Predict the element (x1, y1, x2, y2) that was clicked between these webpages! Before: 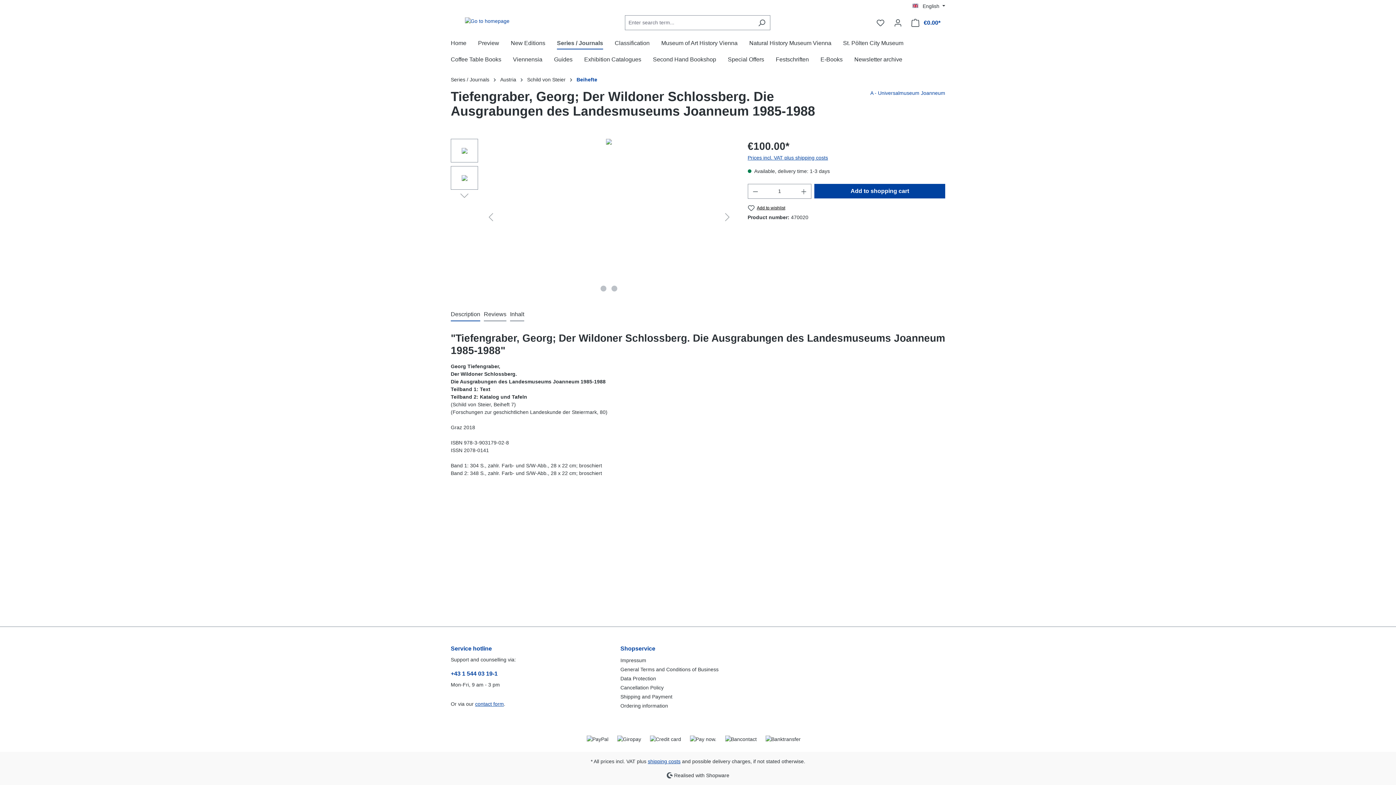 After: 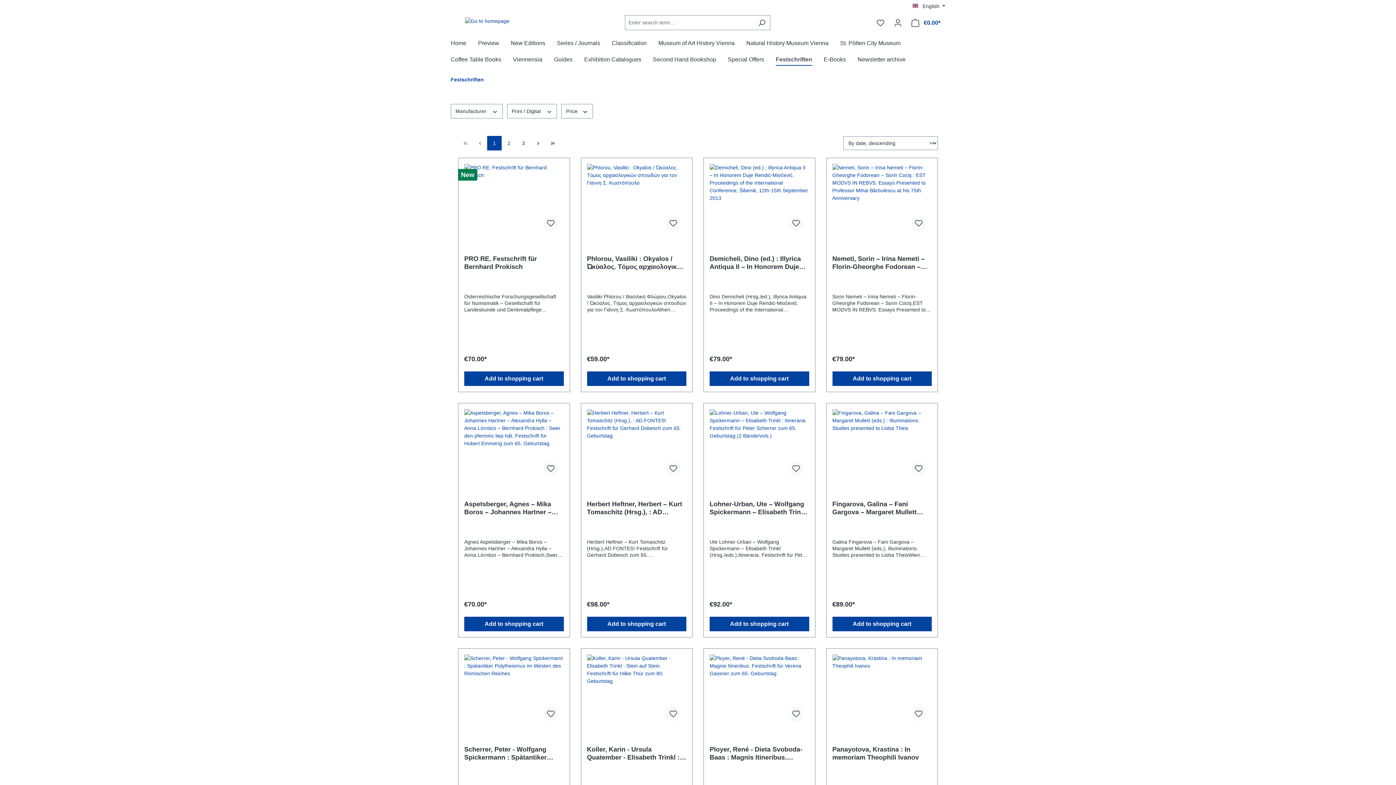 Action: label: Festschriften bbox: (776, 52, 820, 68)